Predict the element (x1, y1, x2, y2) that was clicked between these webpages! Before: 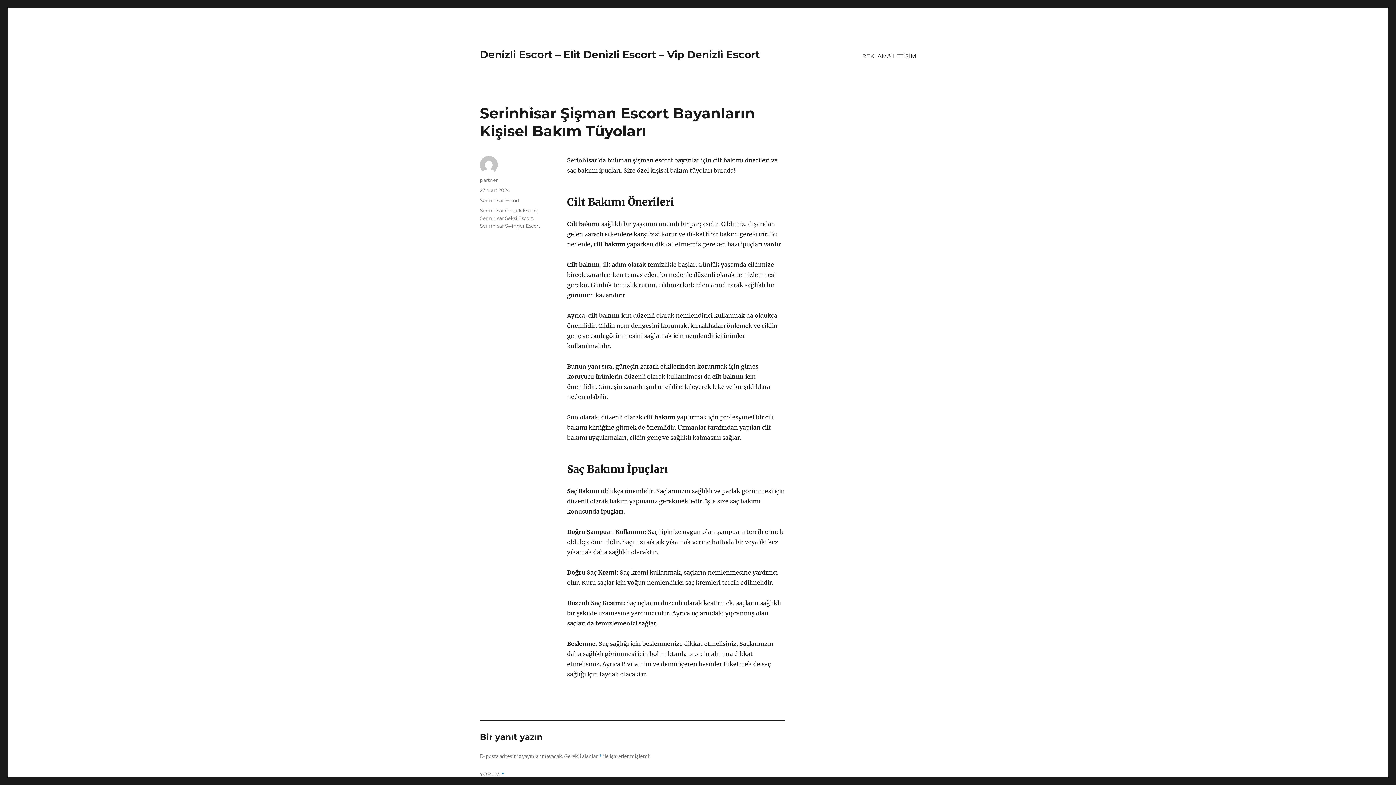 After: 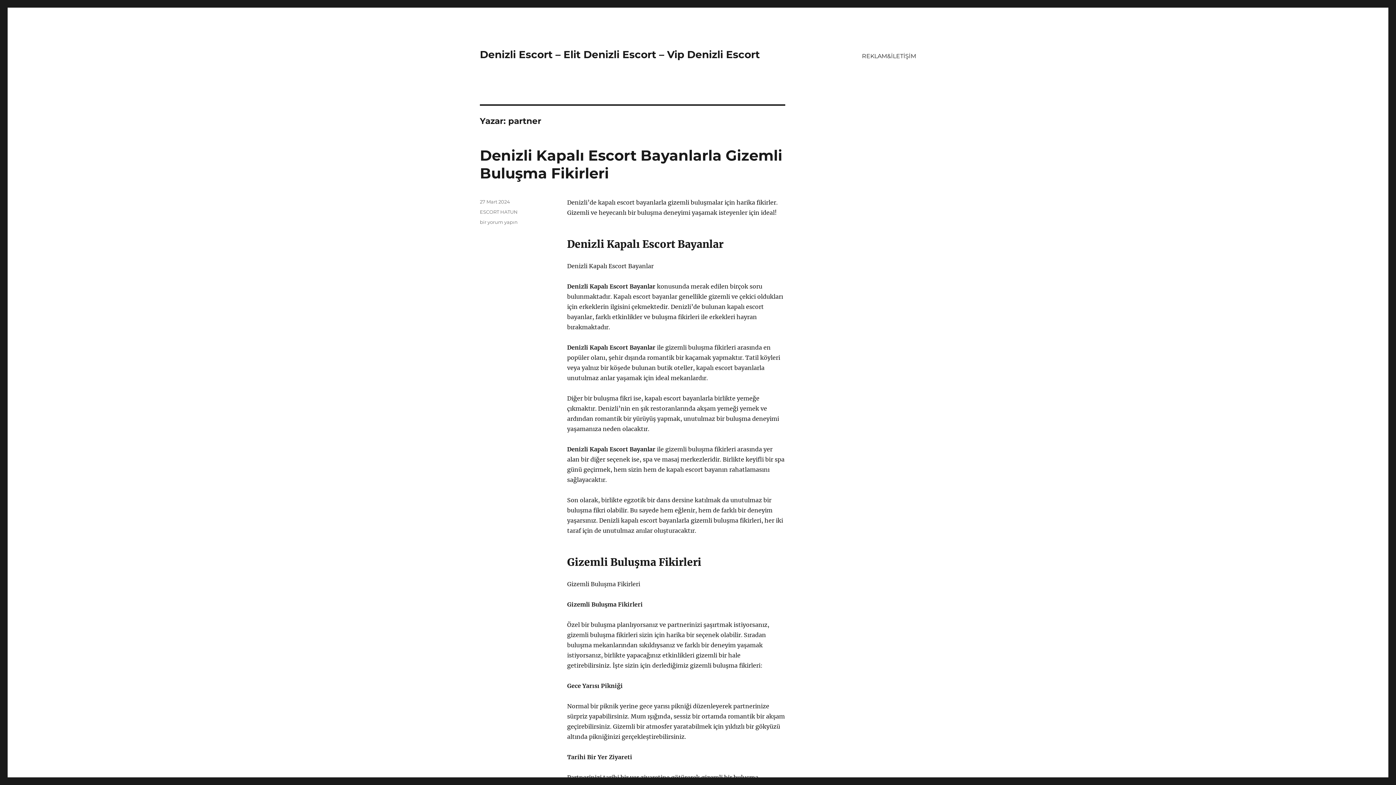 Action: bbox: (480, 177, 497, 182) label: partner